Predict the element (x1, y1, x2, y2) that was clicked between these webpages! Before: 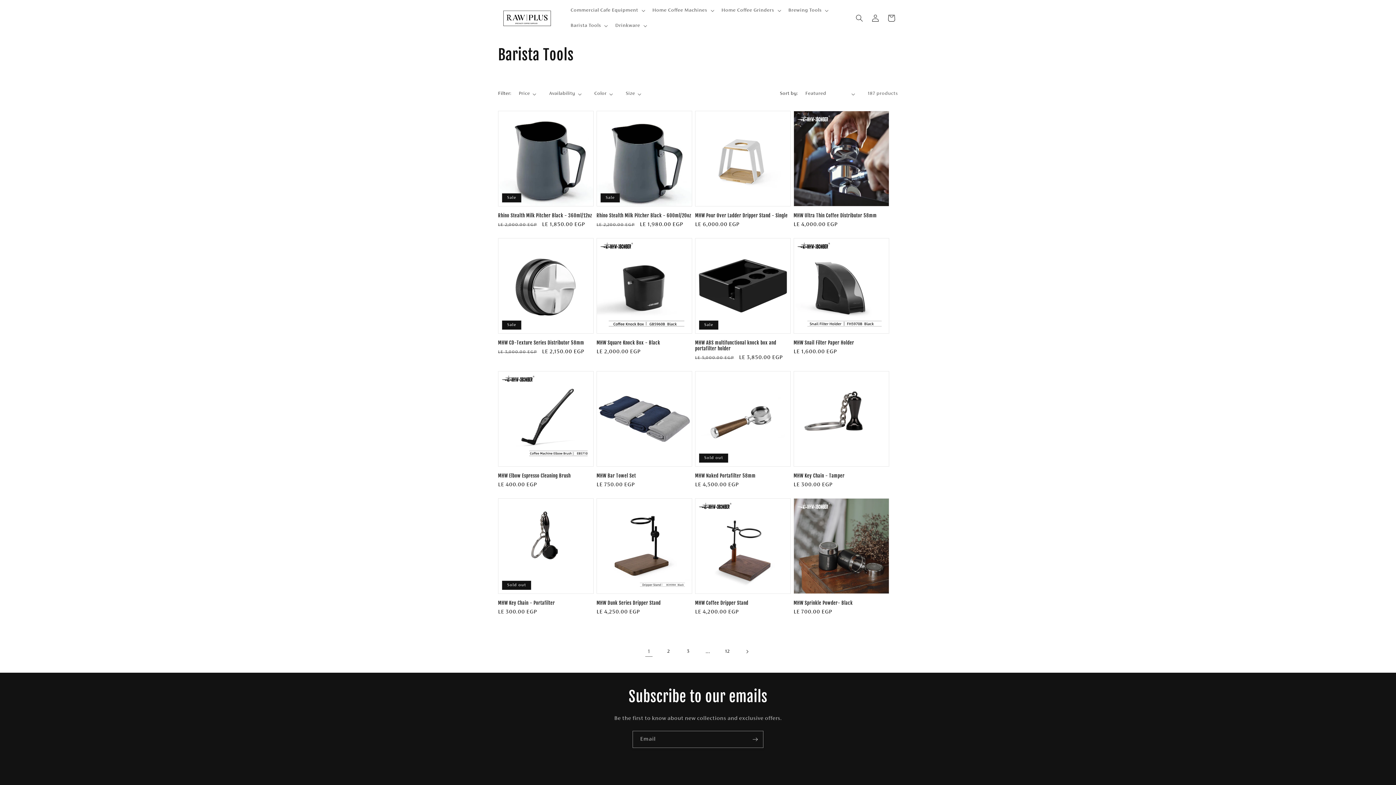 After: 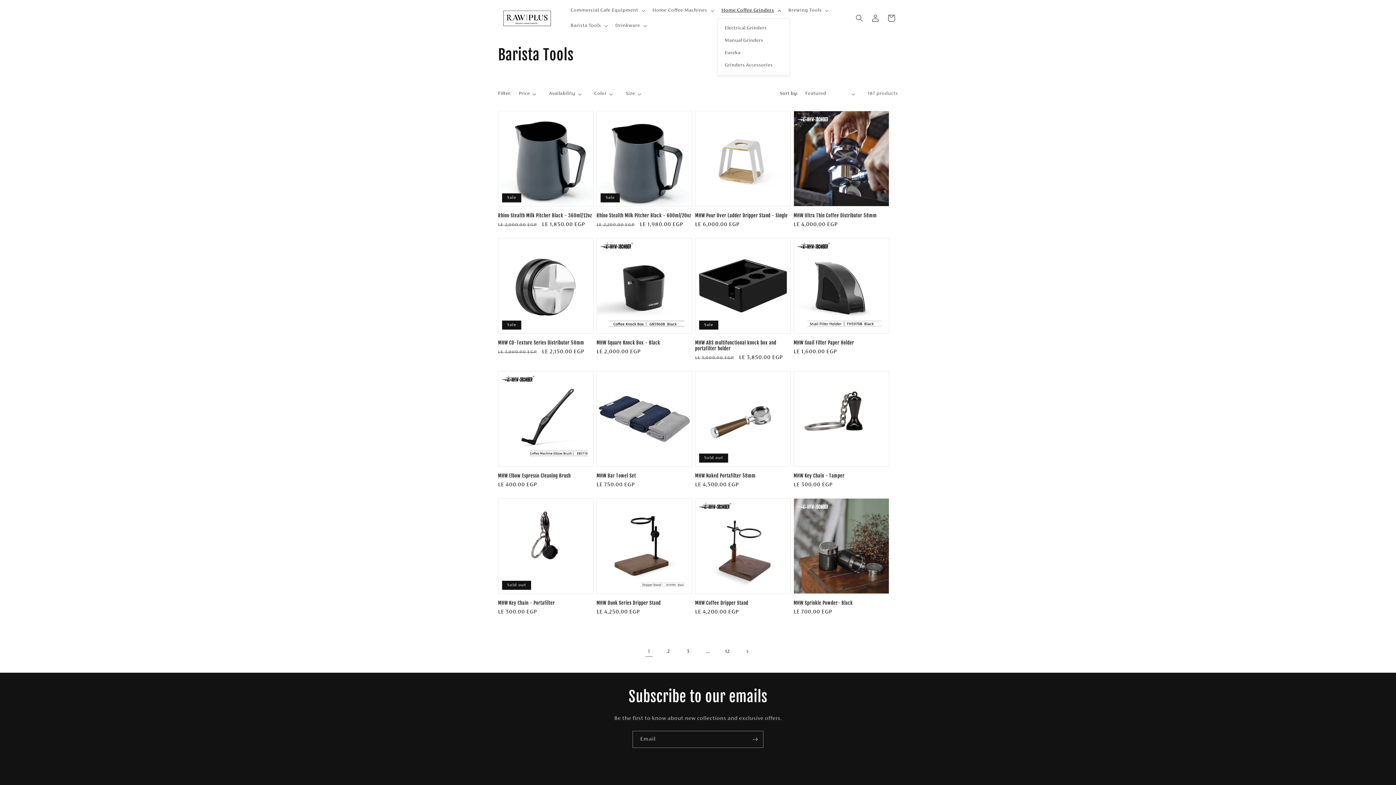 Action: bbox: (717, 2, 784, 18) label: Home Coffee Grinders